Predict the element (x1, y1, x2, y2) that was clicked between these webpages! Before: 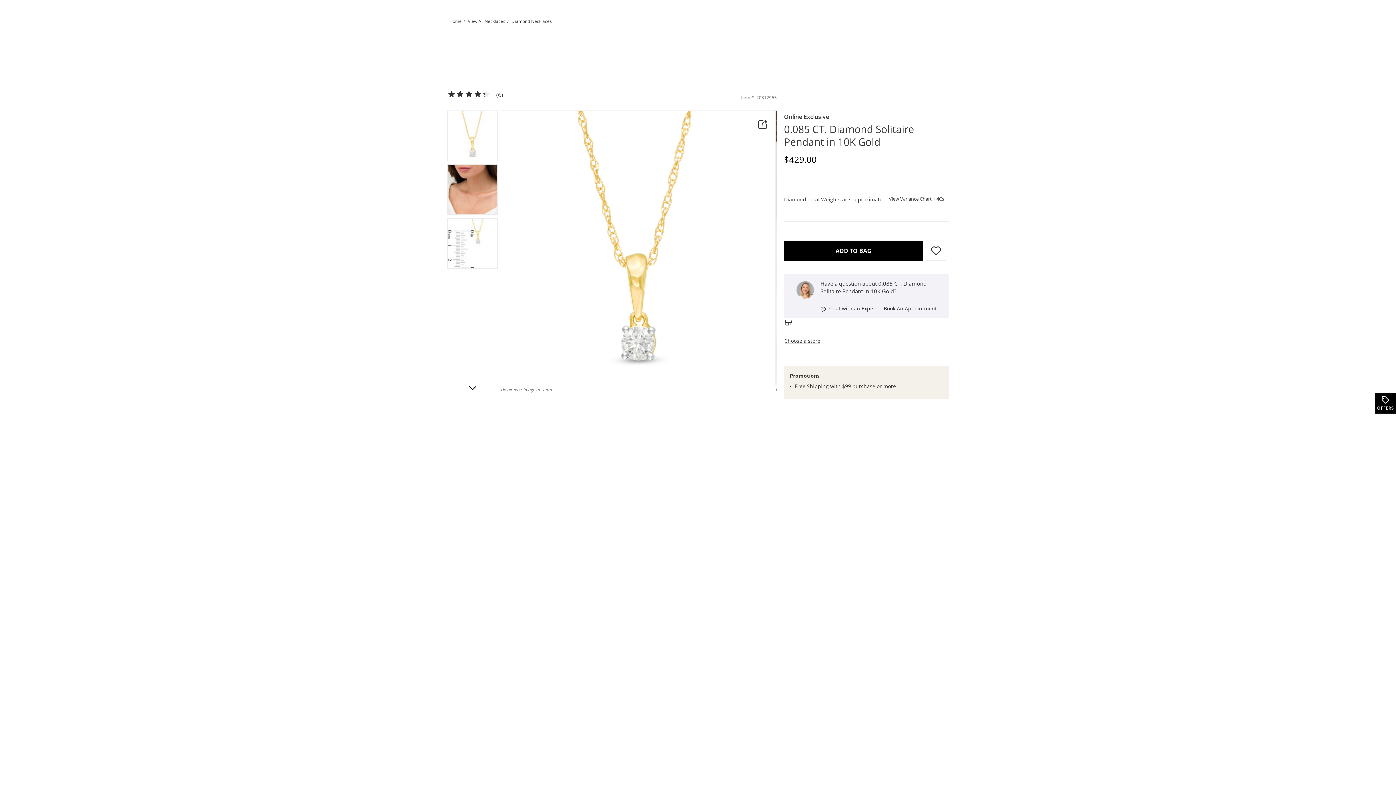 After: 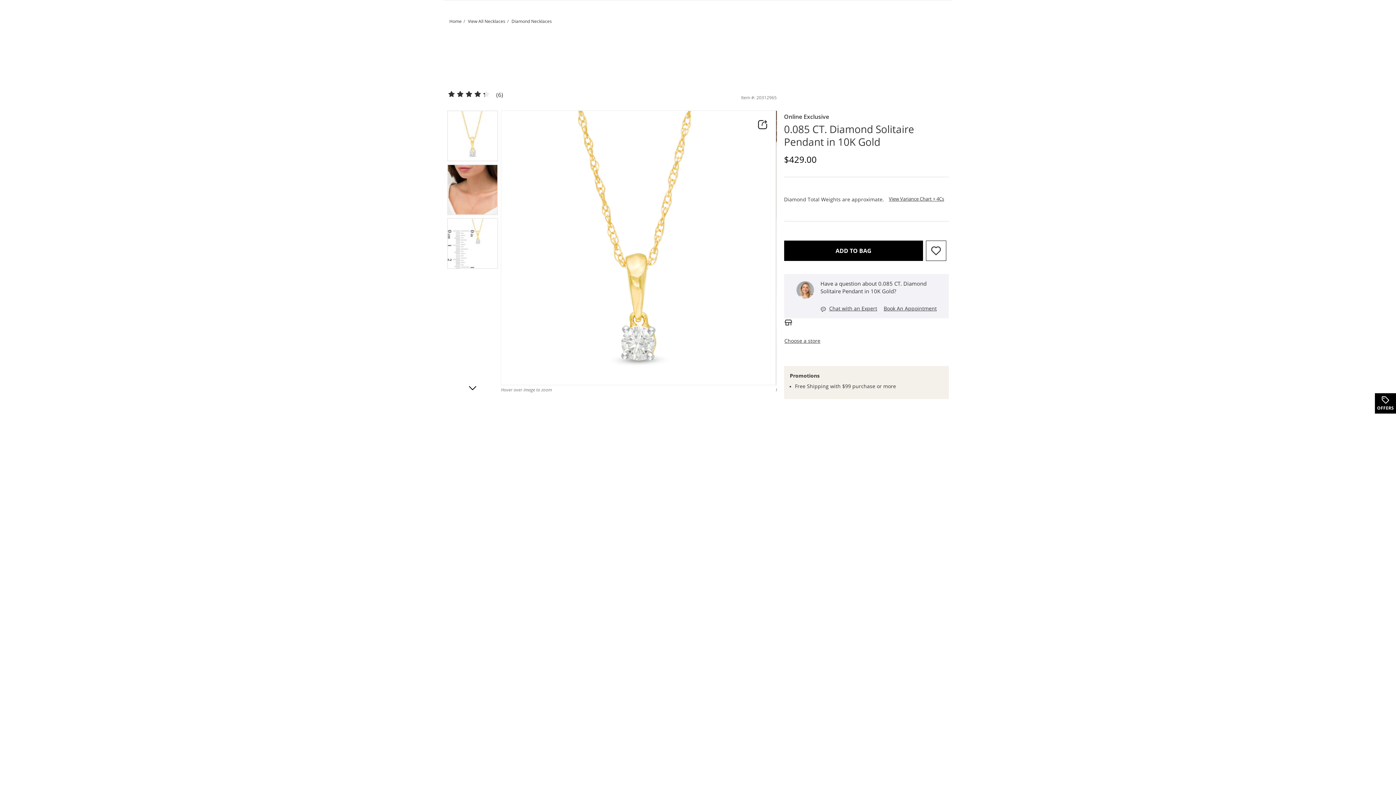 Action: bbox: (784, 240, 923, 261) label: ADD TO BAG
THIS ACTION WILL OPEN DRAWER